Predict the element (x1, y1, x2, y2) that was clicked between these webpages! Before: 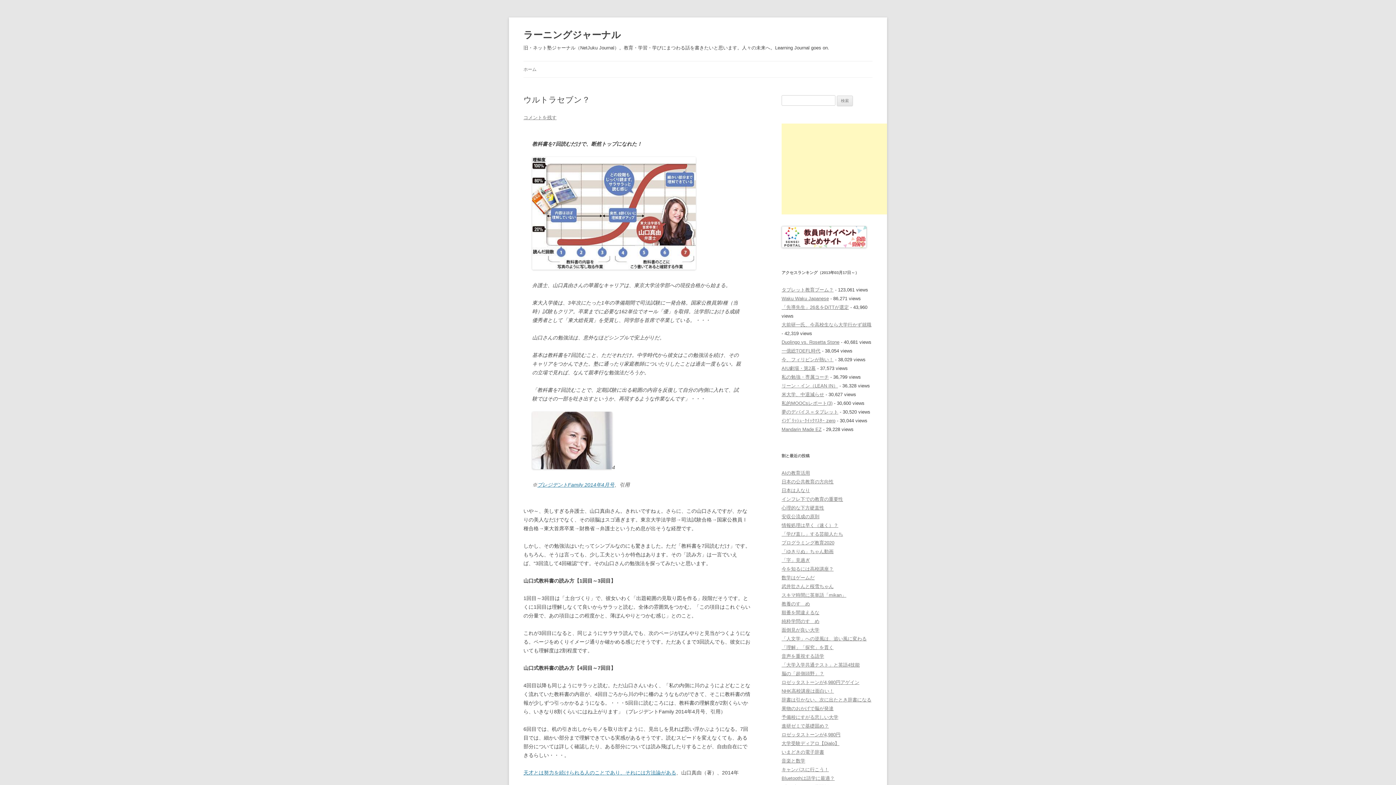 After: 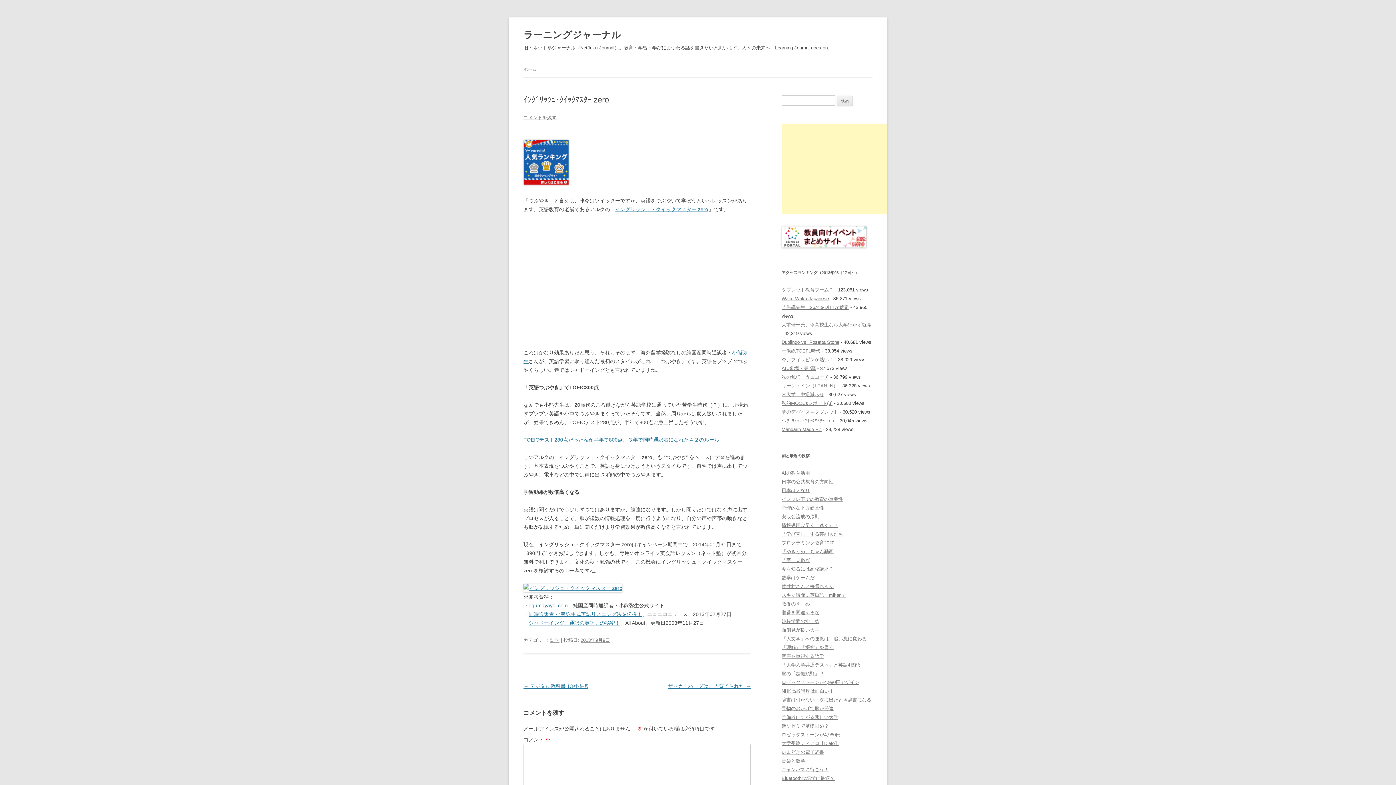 Action: label: ｲﾝｸﾞﾘｯｼｭ･ｸｲｯｸﾏｽﾀｰ zero bbox: (781, 418, 835, 423)